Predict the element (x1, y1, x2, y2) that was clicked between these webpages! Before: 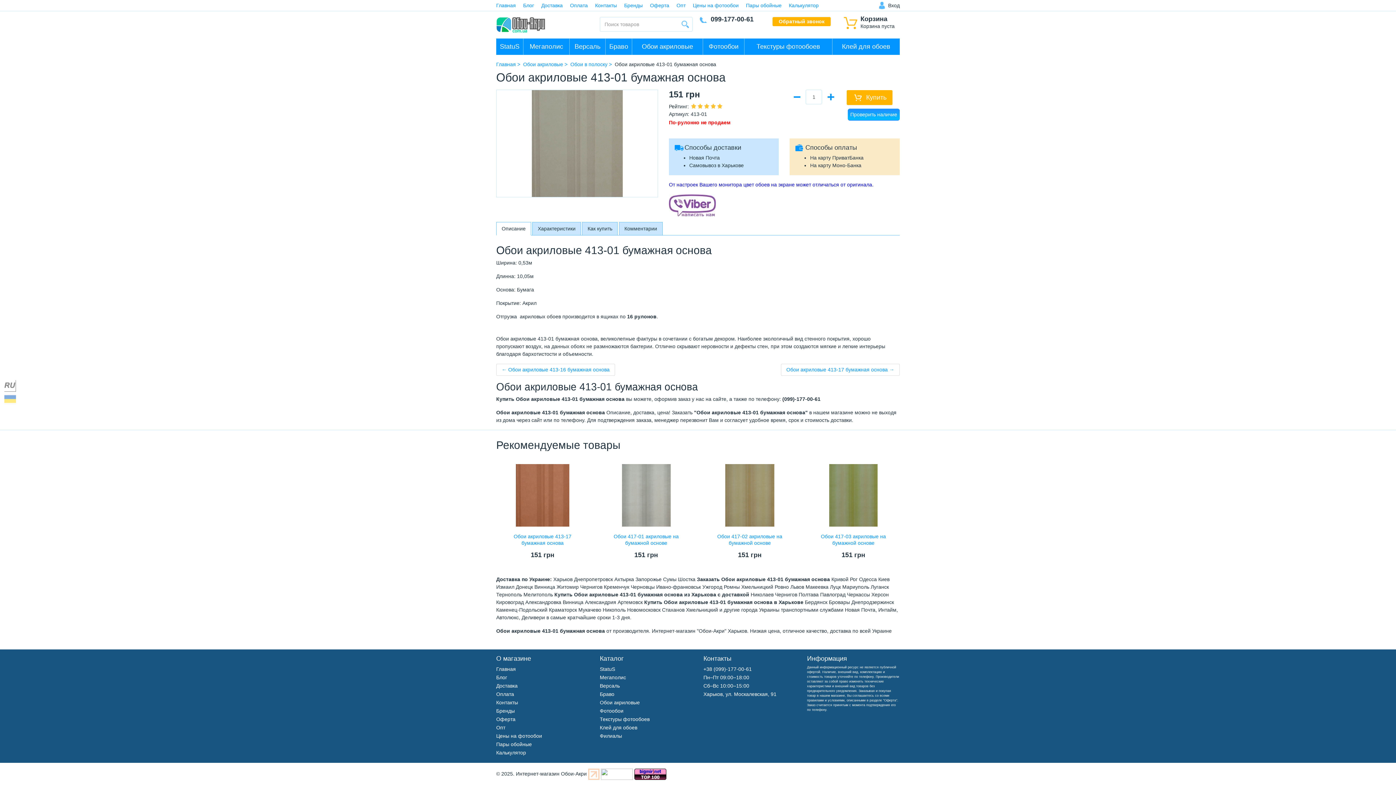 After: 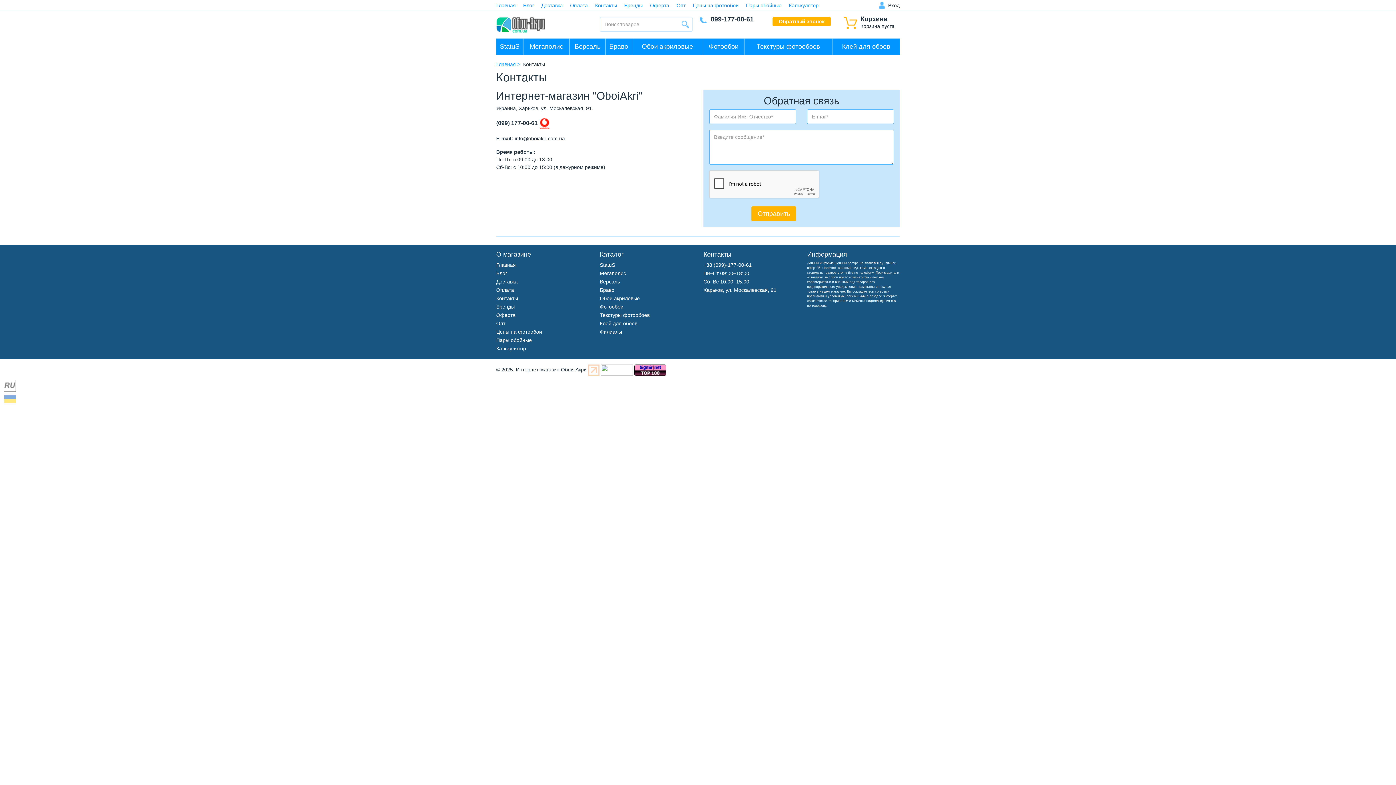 Action: bbox: (595, 0, 617, 10) label: Контакты